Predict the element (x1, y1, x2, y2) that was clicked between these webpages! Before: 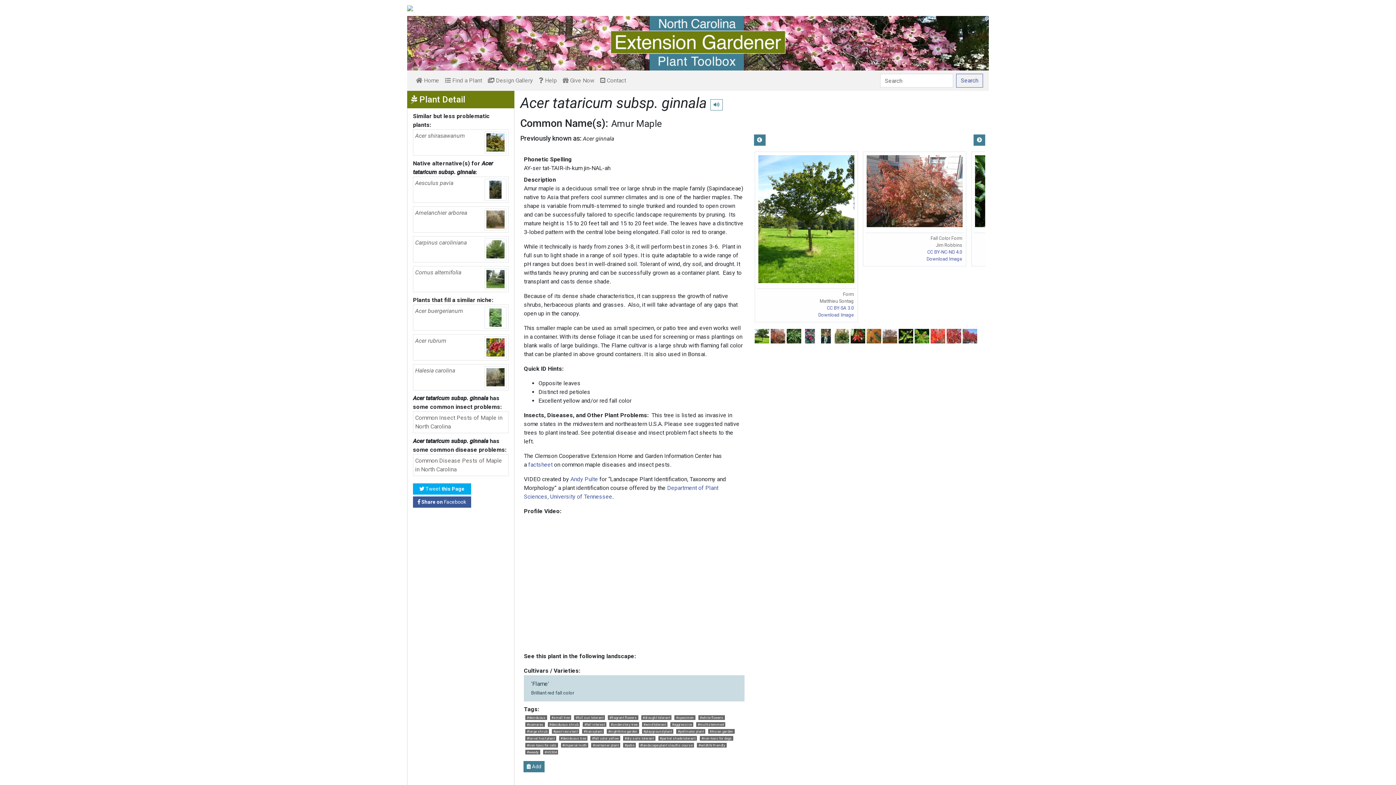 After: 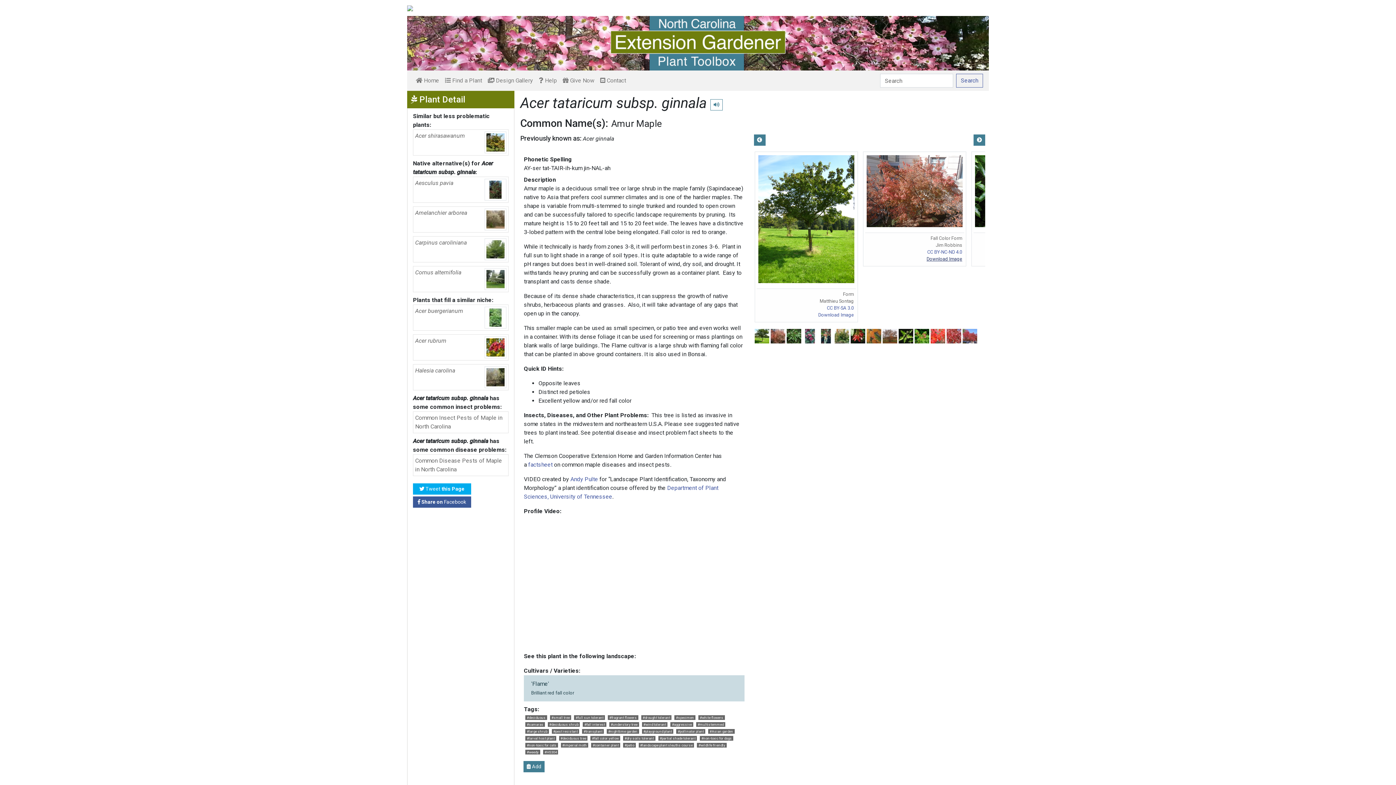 Action: bbox: (926, 256, 962, 261) label: Download Image